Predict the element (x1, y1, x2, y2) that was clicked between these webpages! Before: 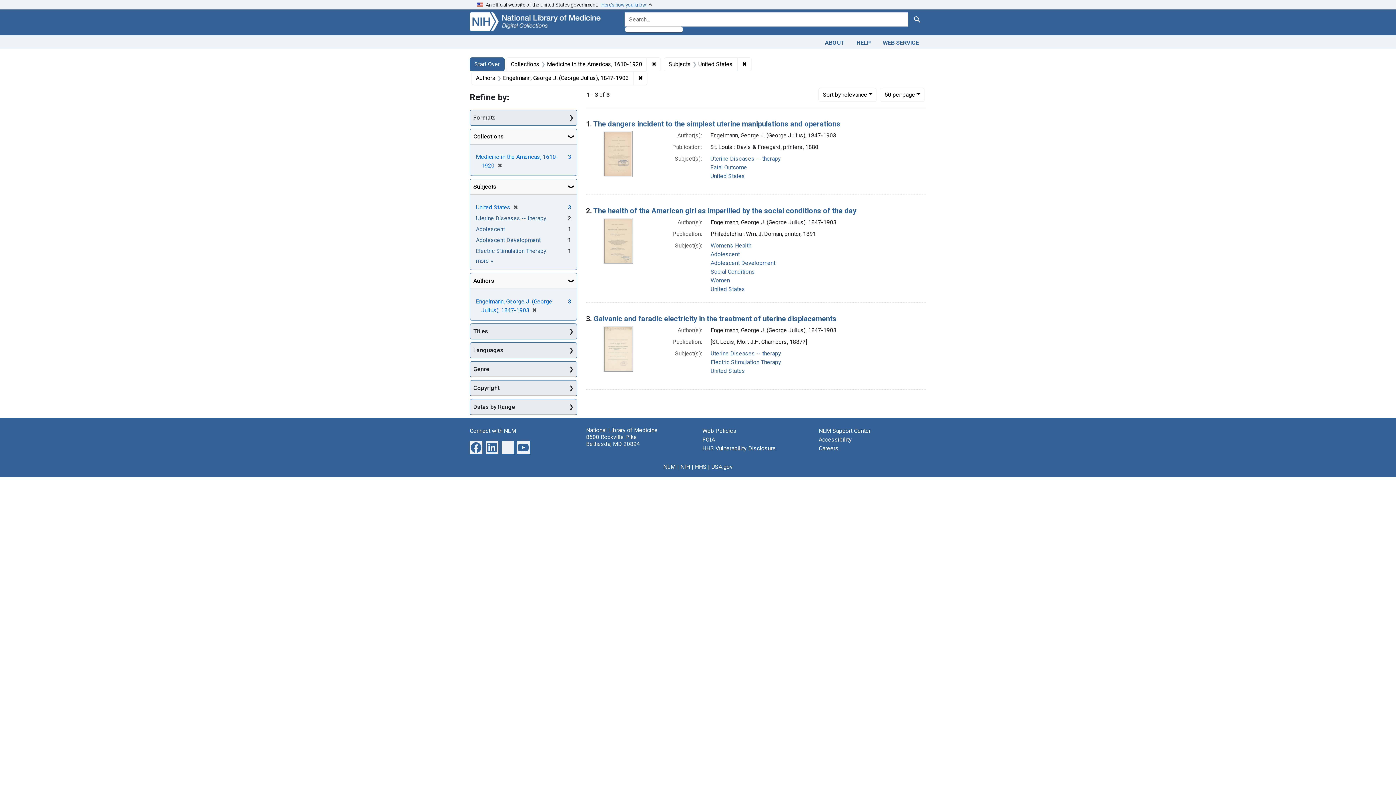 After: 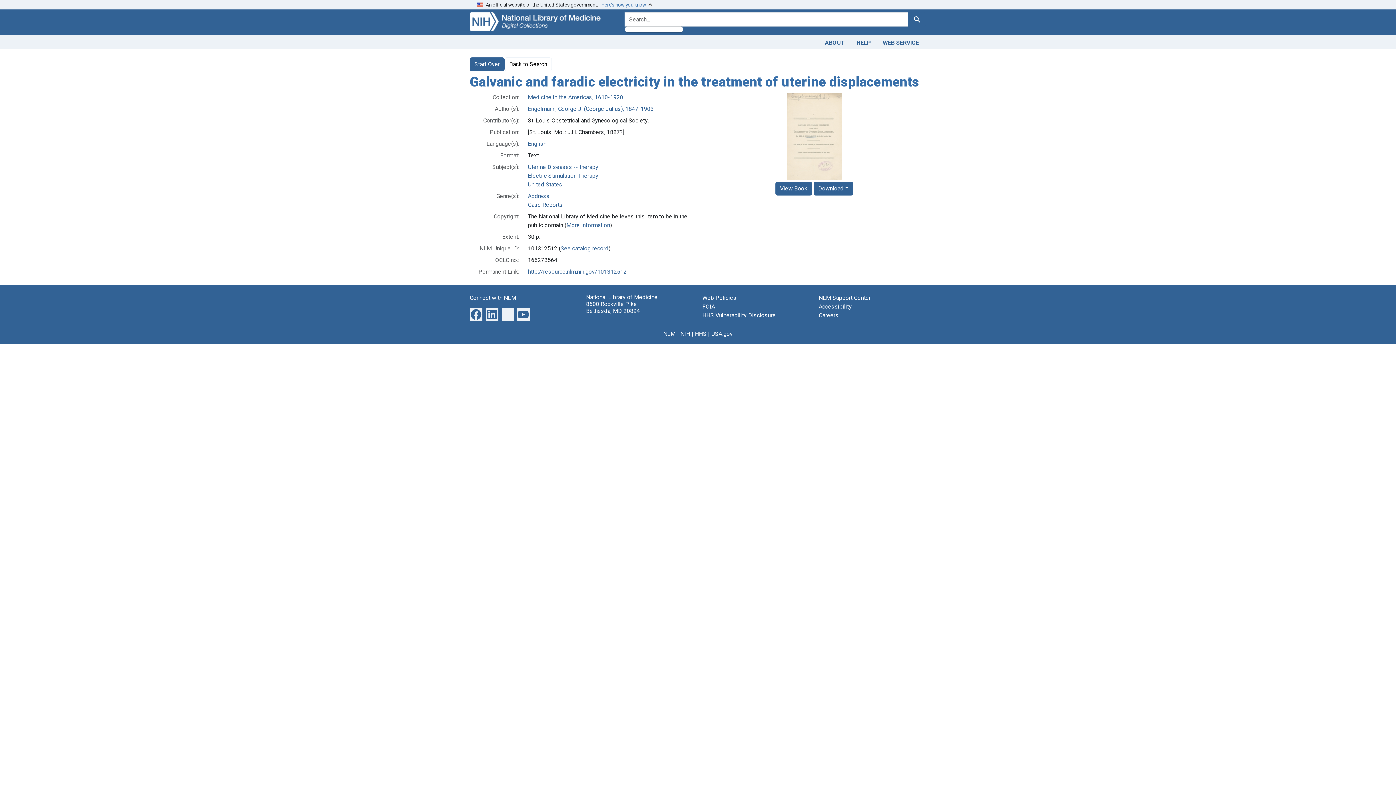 Action: label: Electric Stimulation Therapy bbox: (476, 247, 546, 254)